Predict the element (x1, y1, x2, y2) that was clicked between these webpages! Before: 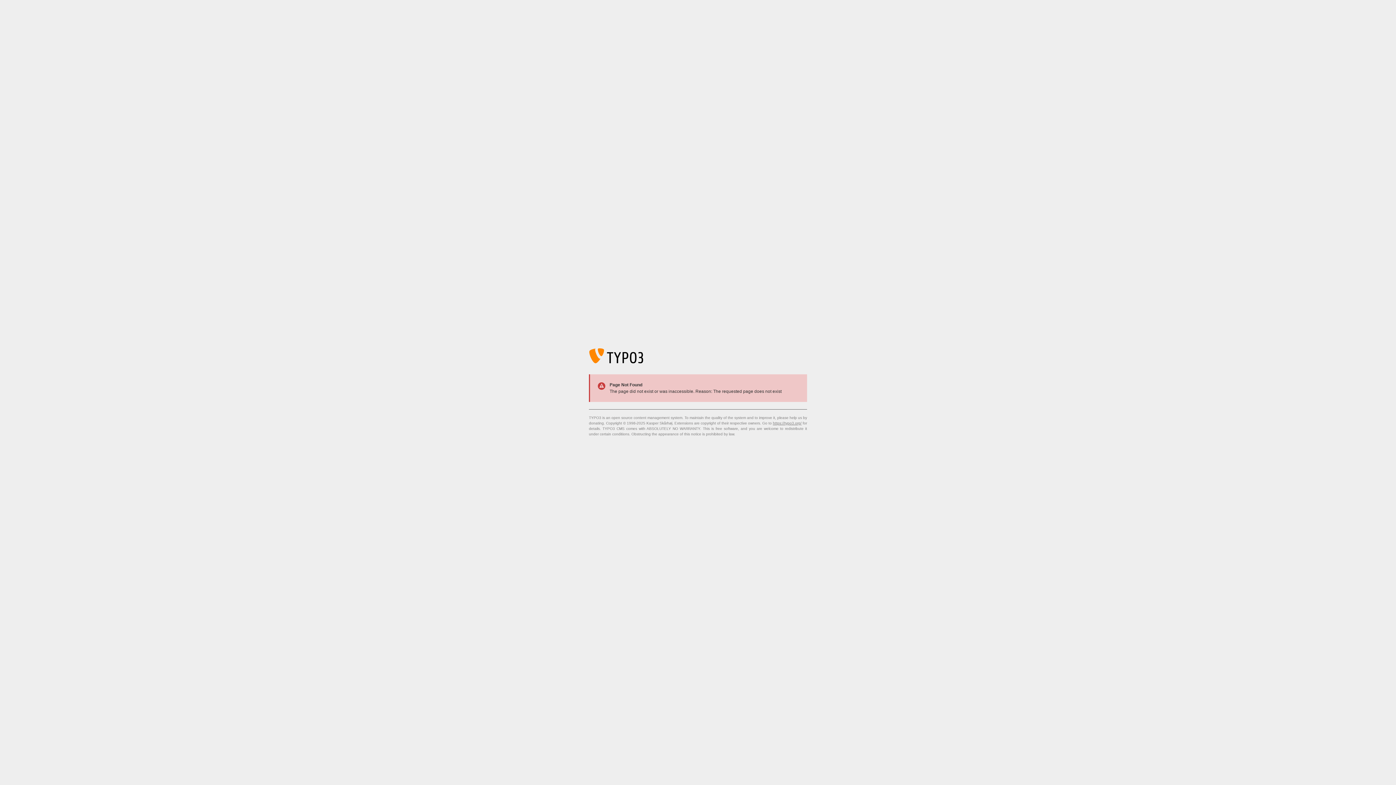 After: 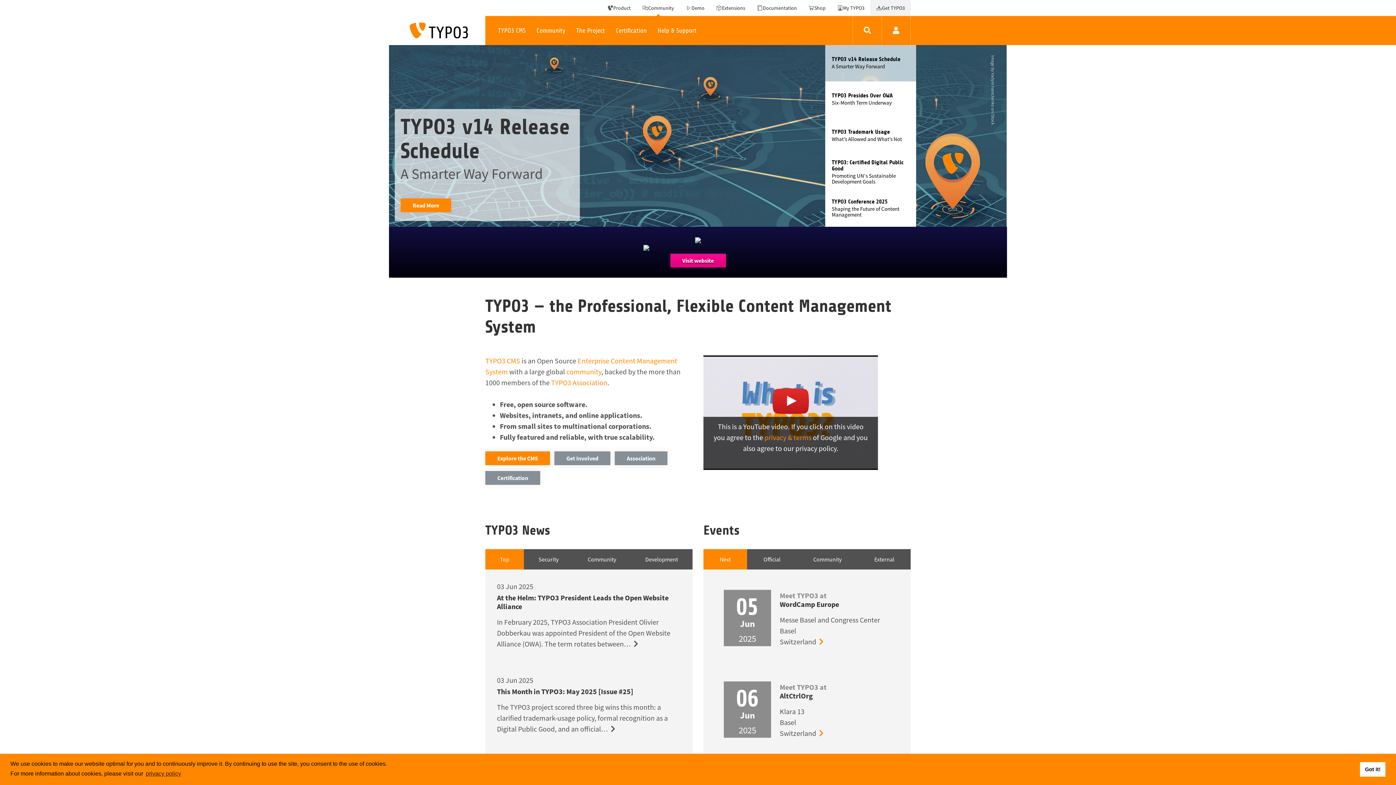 Action: label: https://typo3.org/ bbox: (773, 421, 801, 425)